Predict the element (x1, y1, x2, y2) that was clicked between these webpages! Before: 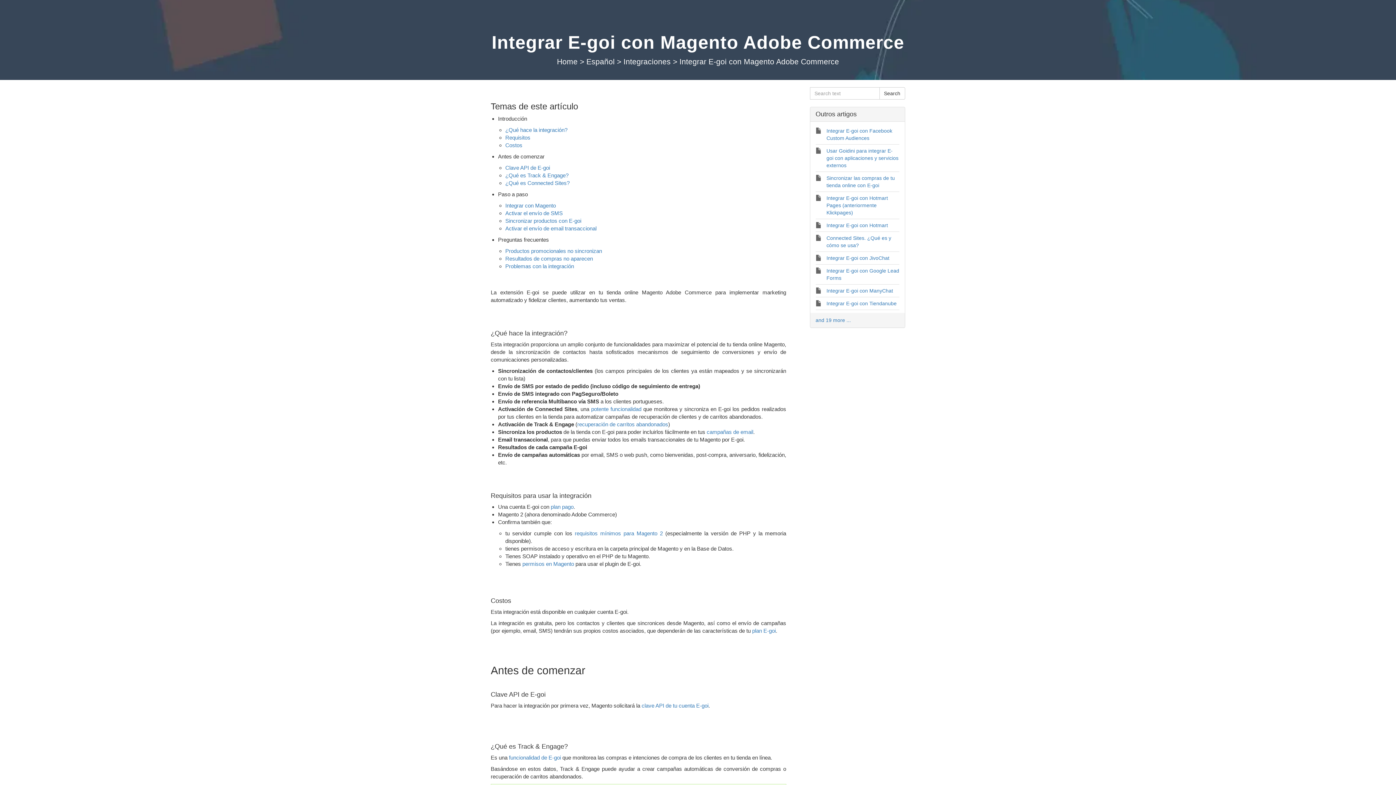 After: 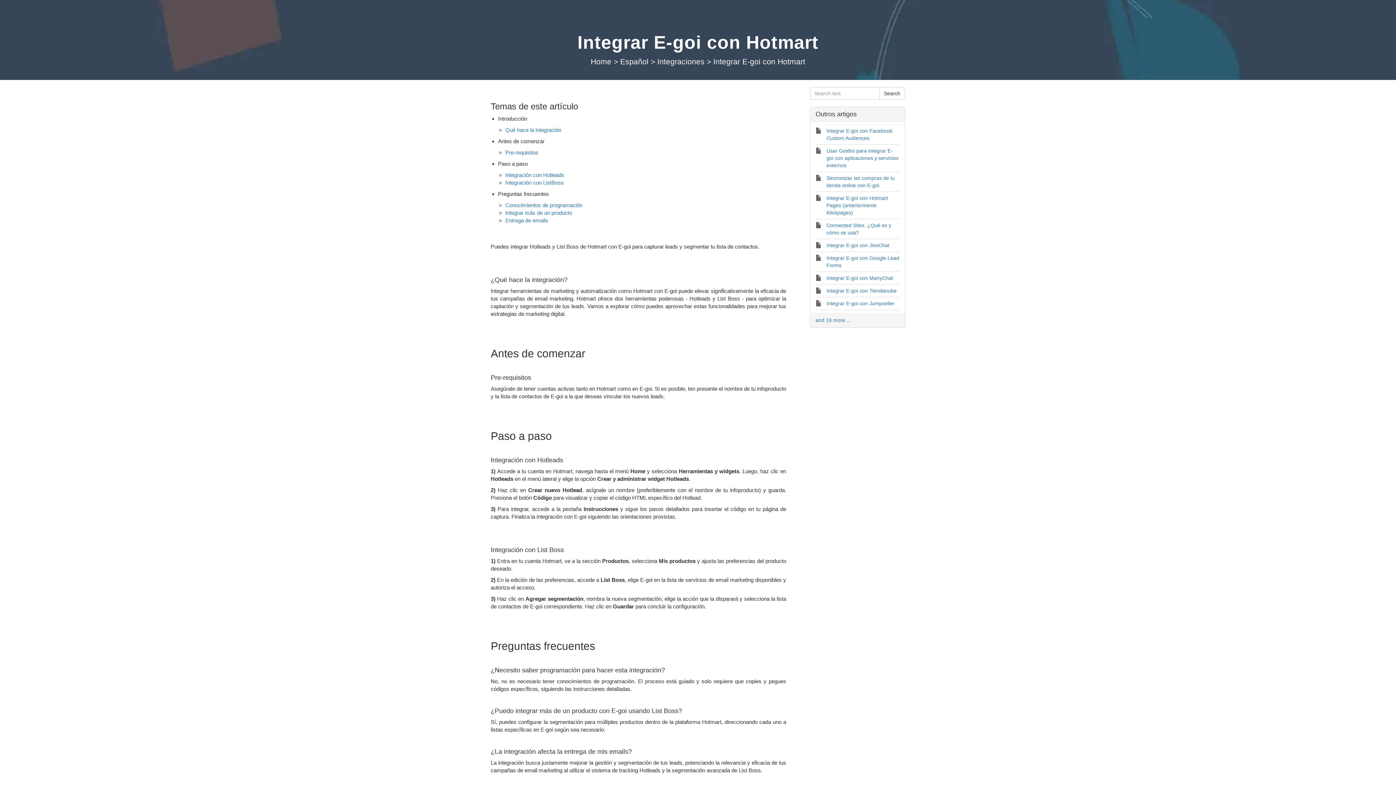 Action: label: Integrar E-goi con Hotmart bbox: (826, 222, 888, 228)